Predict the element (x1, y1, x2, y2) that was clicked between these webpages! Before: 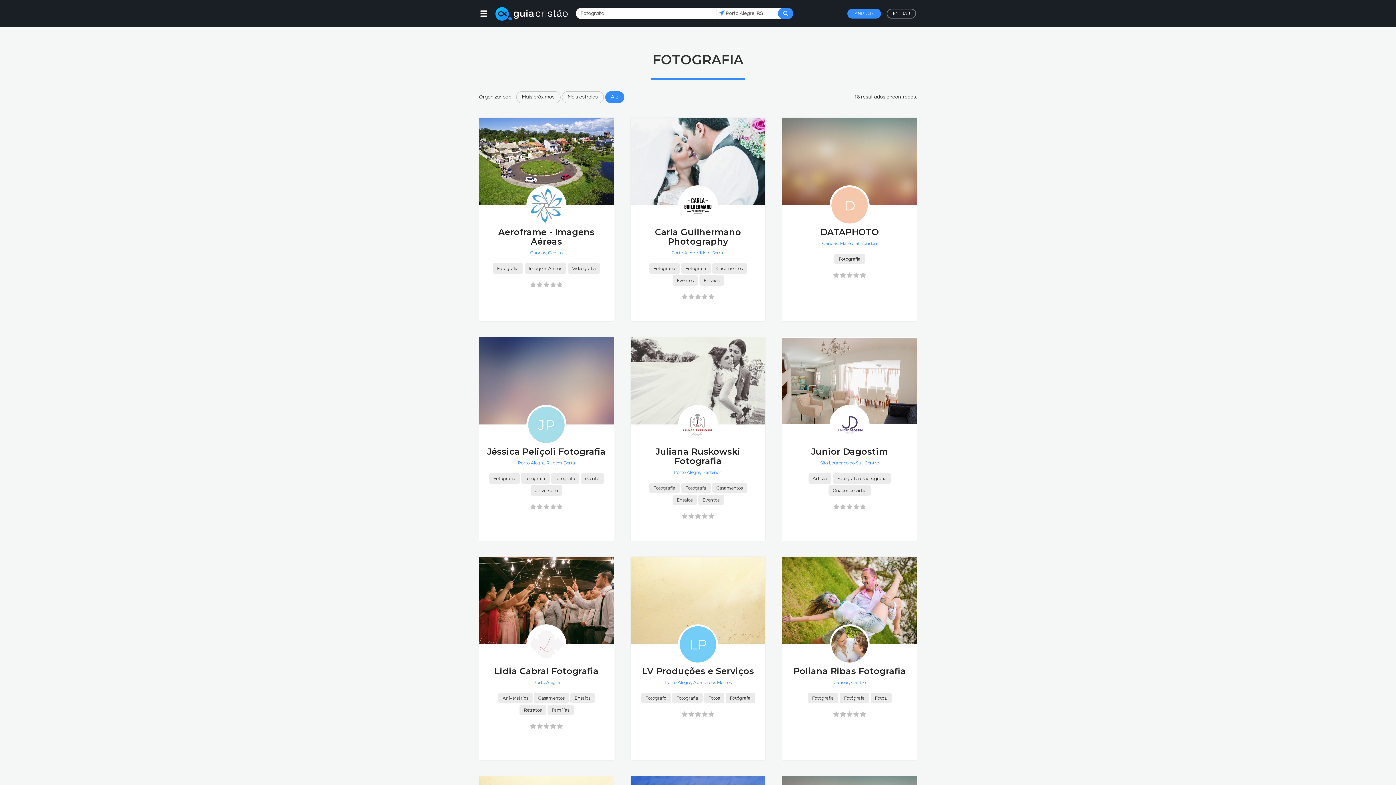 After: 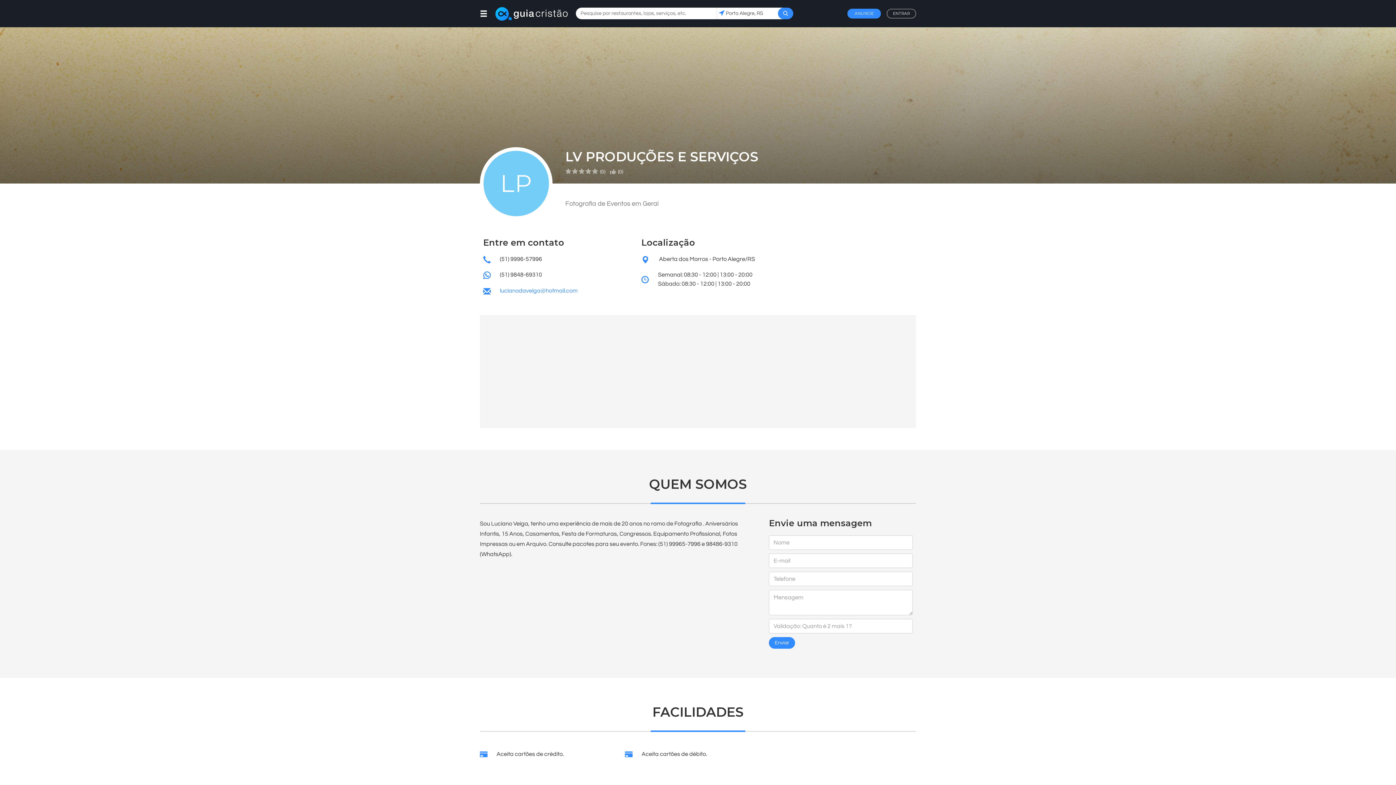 Action: label: LV Produções e Serviços bbox: (642, 666, 754, 676)